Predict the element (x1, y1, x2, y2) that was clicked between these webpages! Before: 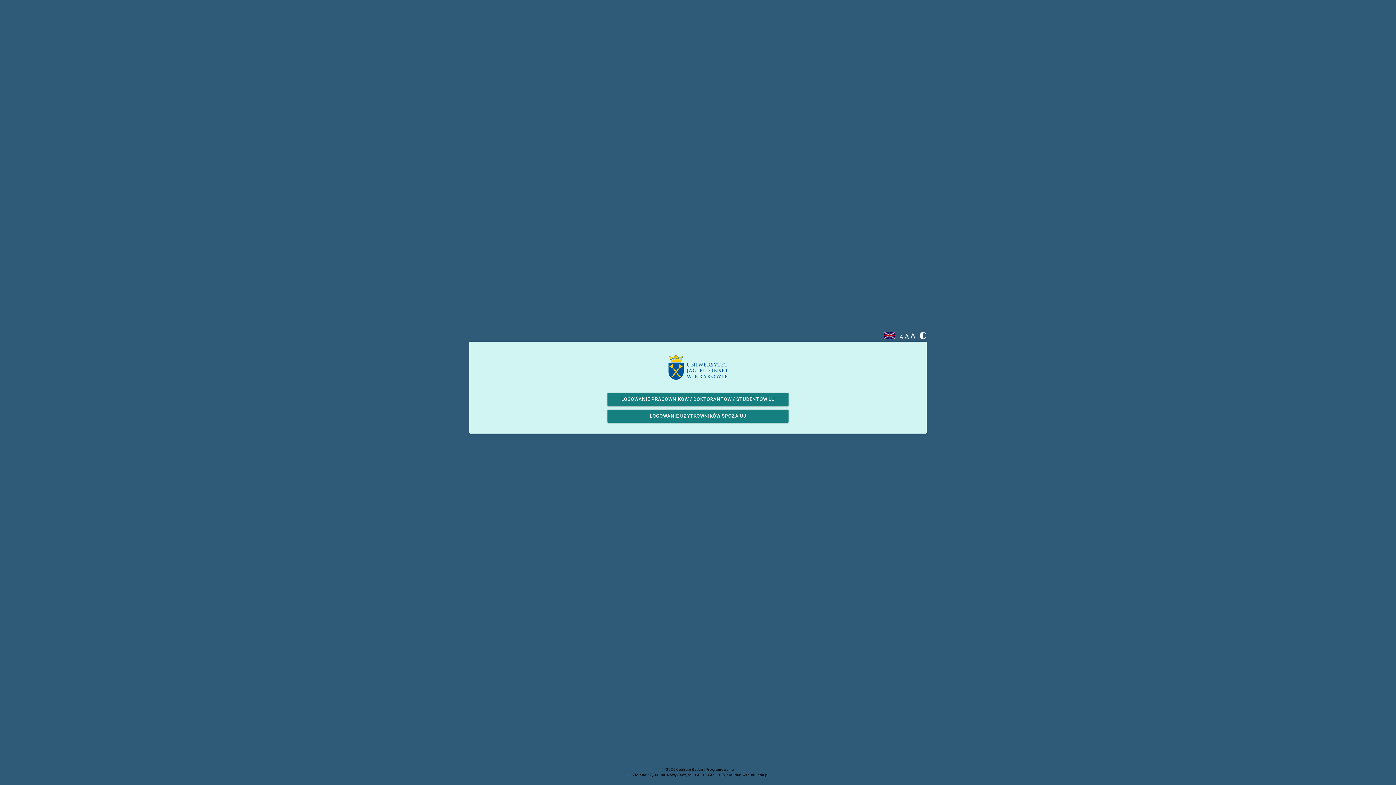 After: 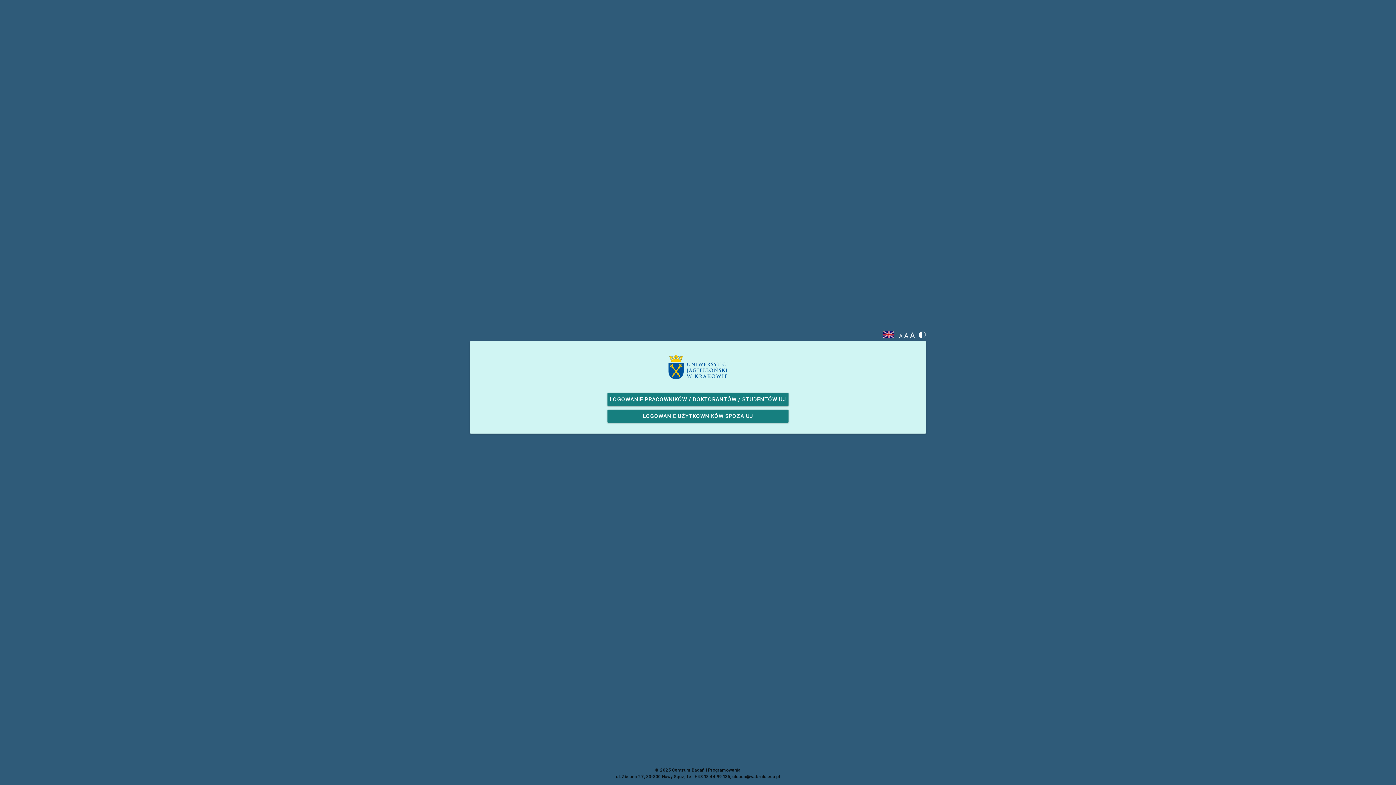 Action: bbox: (904, 333, 910, 340) label: A 